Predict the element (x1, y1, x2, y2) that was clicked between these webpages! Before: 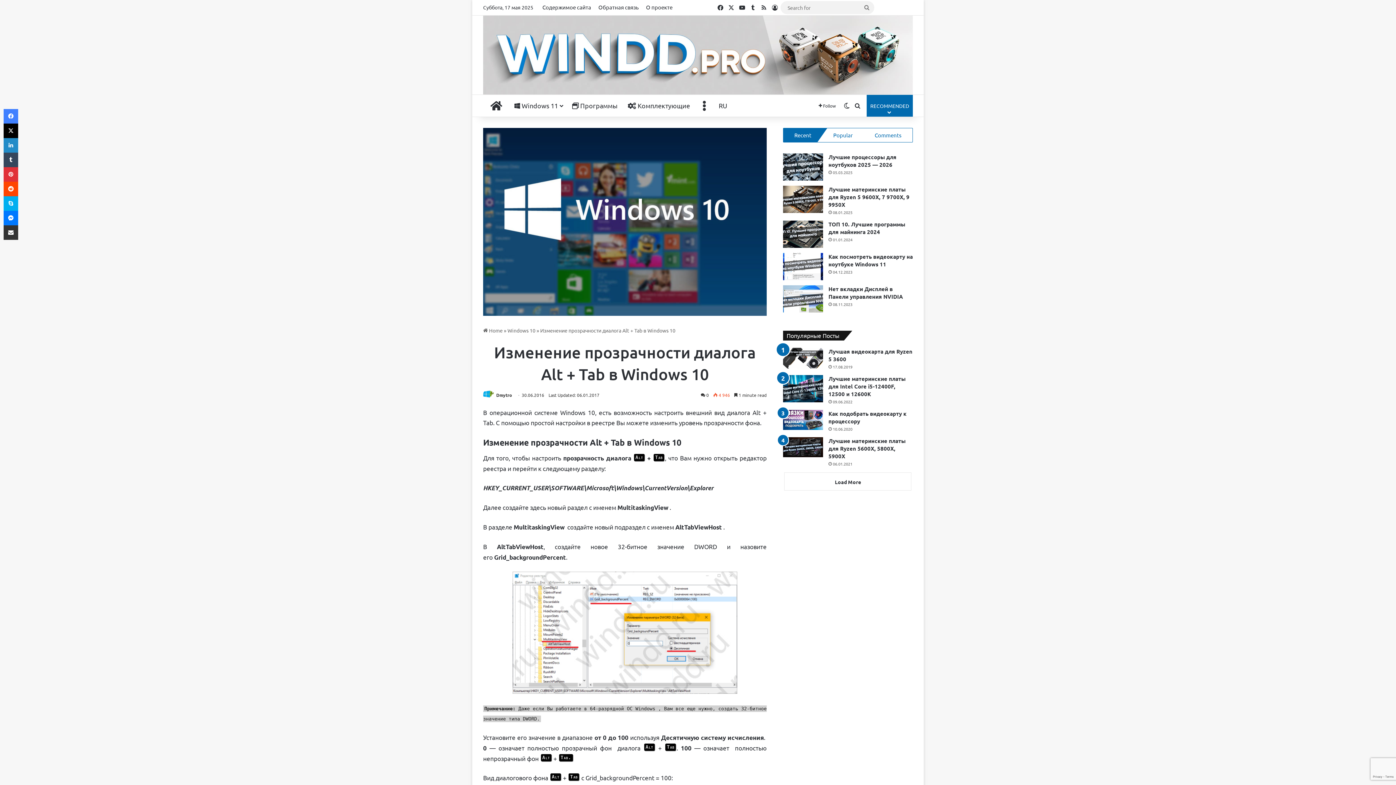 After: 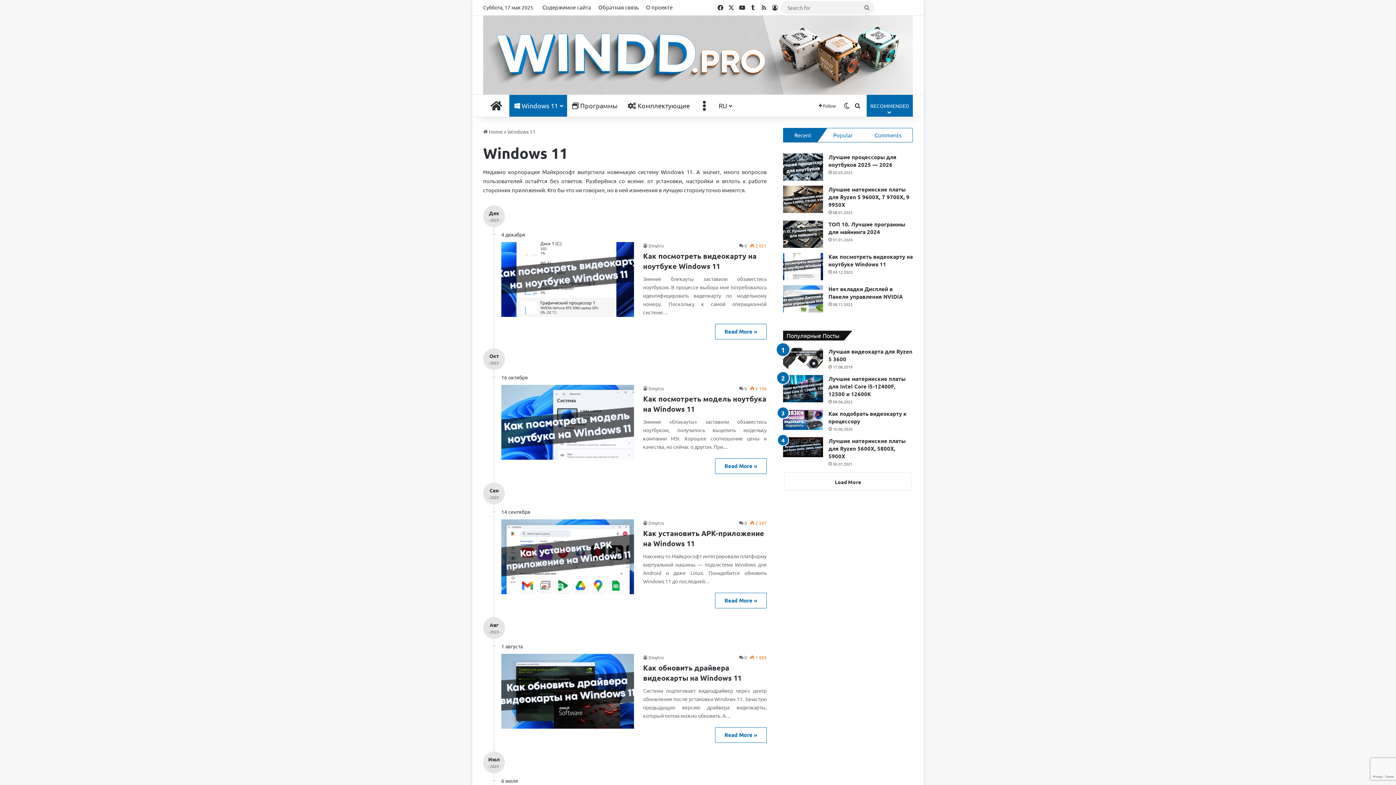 Action: bbox: (509, 94, 567, 116) label:  Windows 11